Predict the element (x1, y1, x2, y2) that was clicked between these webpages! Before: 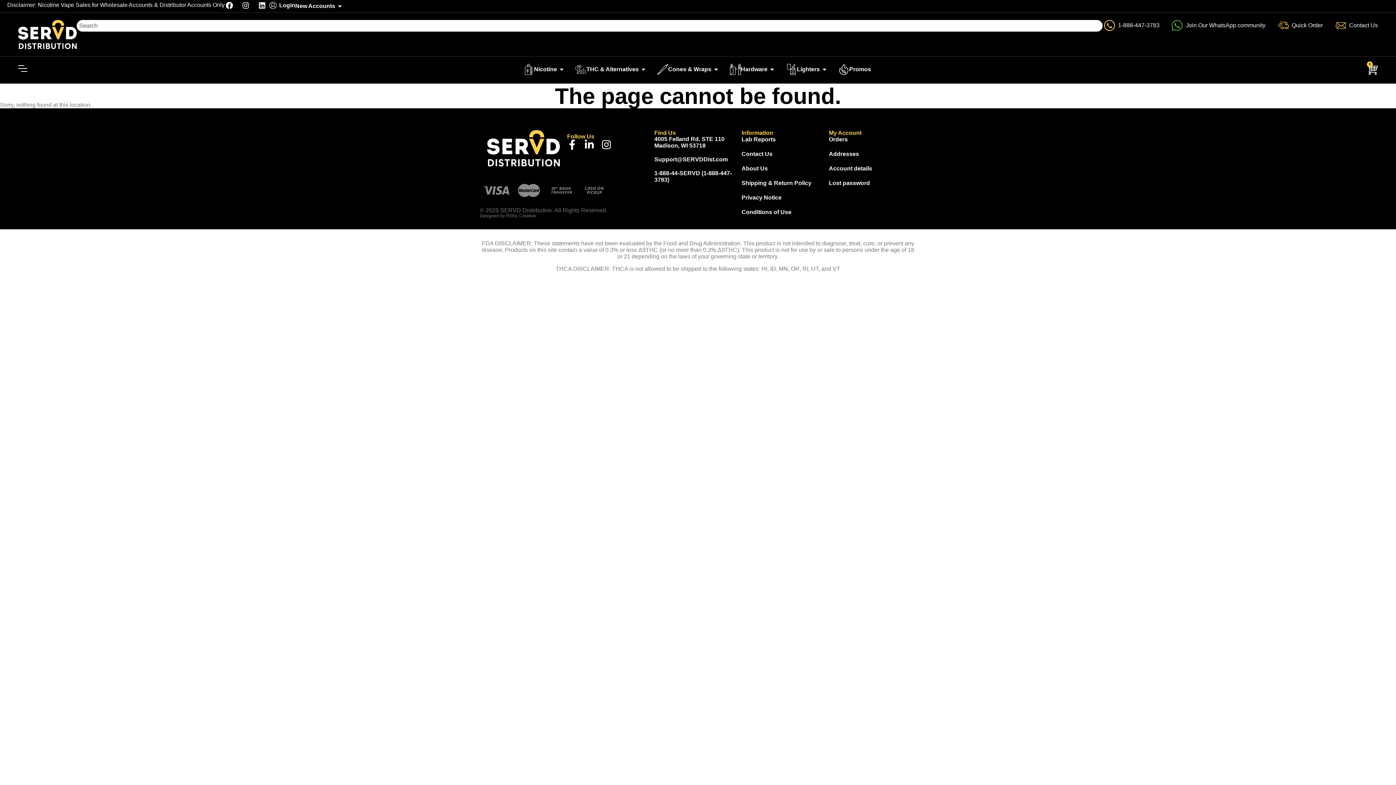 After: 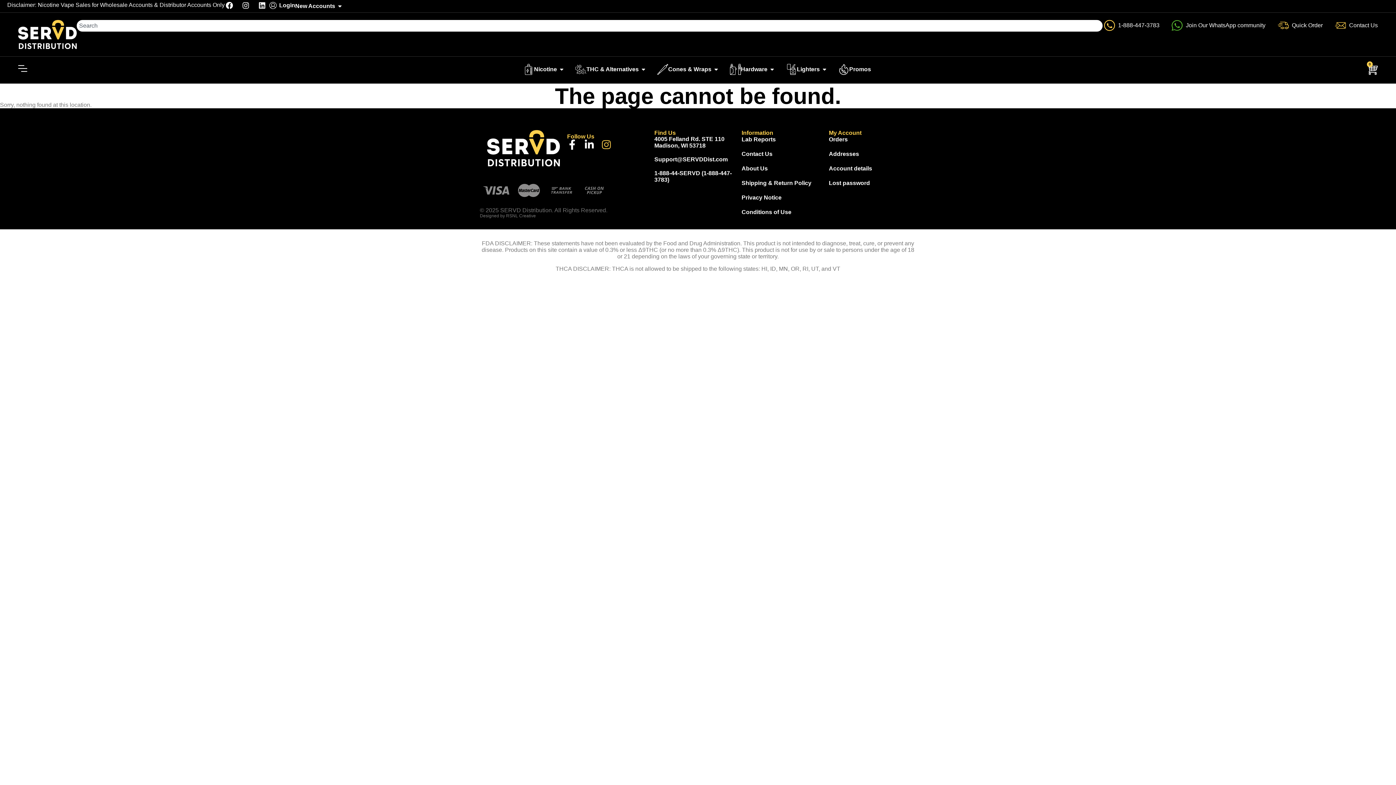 Action: bbox: (601, 139, 611, 149) label: Instagram